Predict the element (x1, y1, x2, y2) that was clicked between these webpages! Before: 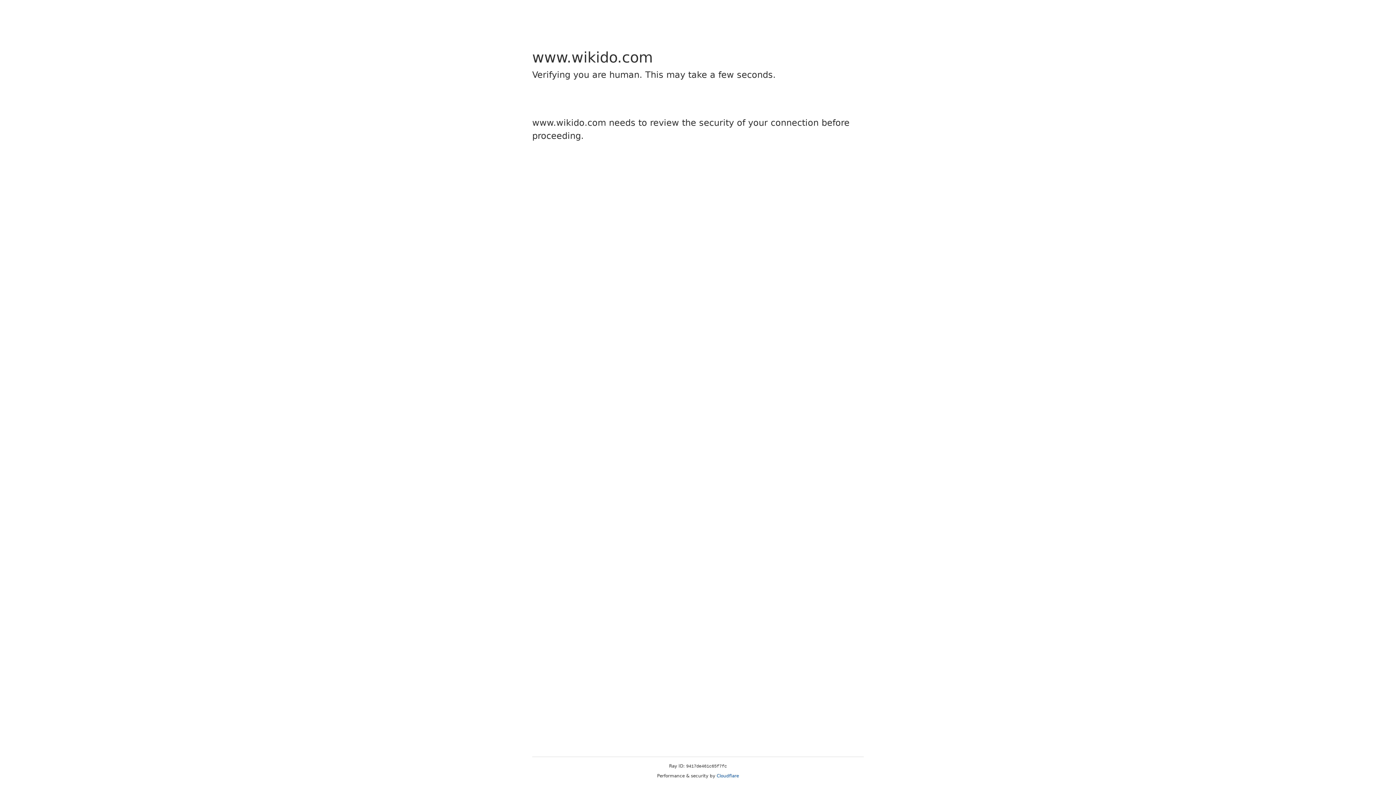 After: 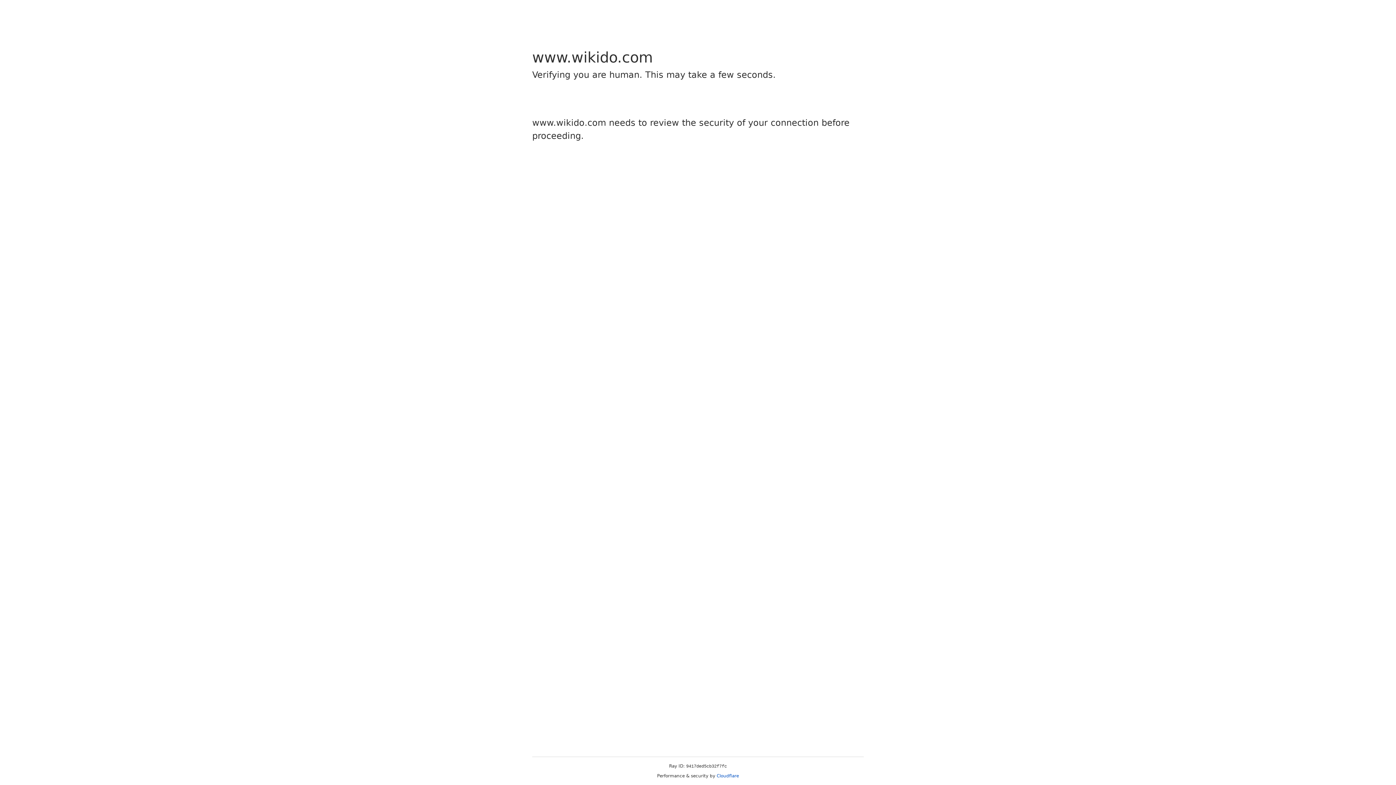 Action: bbox: (716, 773, 739, 778) label: Cloudflare